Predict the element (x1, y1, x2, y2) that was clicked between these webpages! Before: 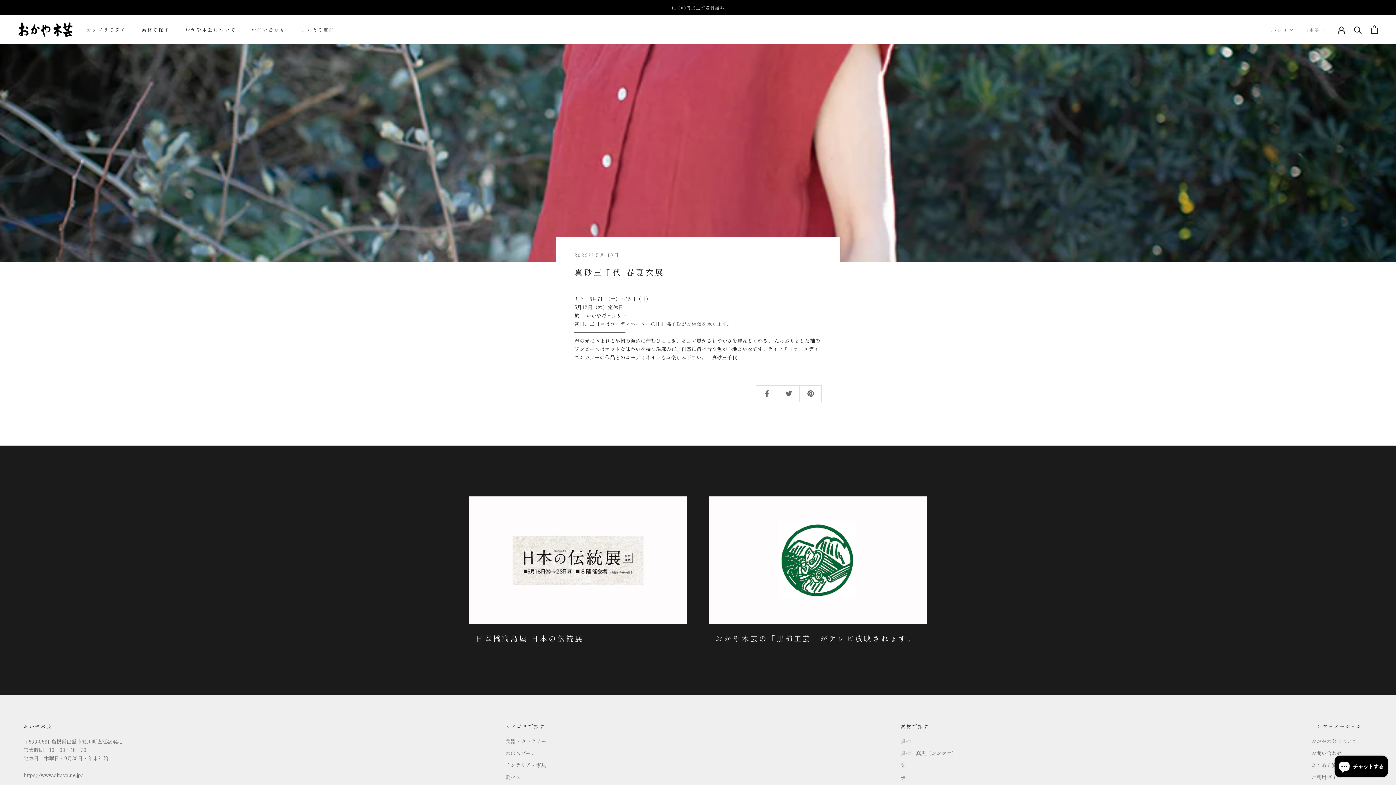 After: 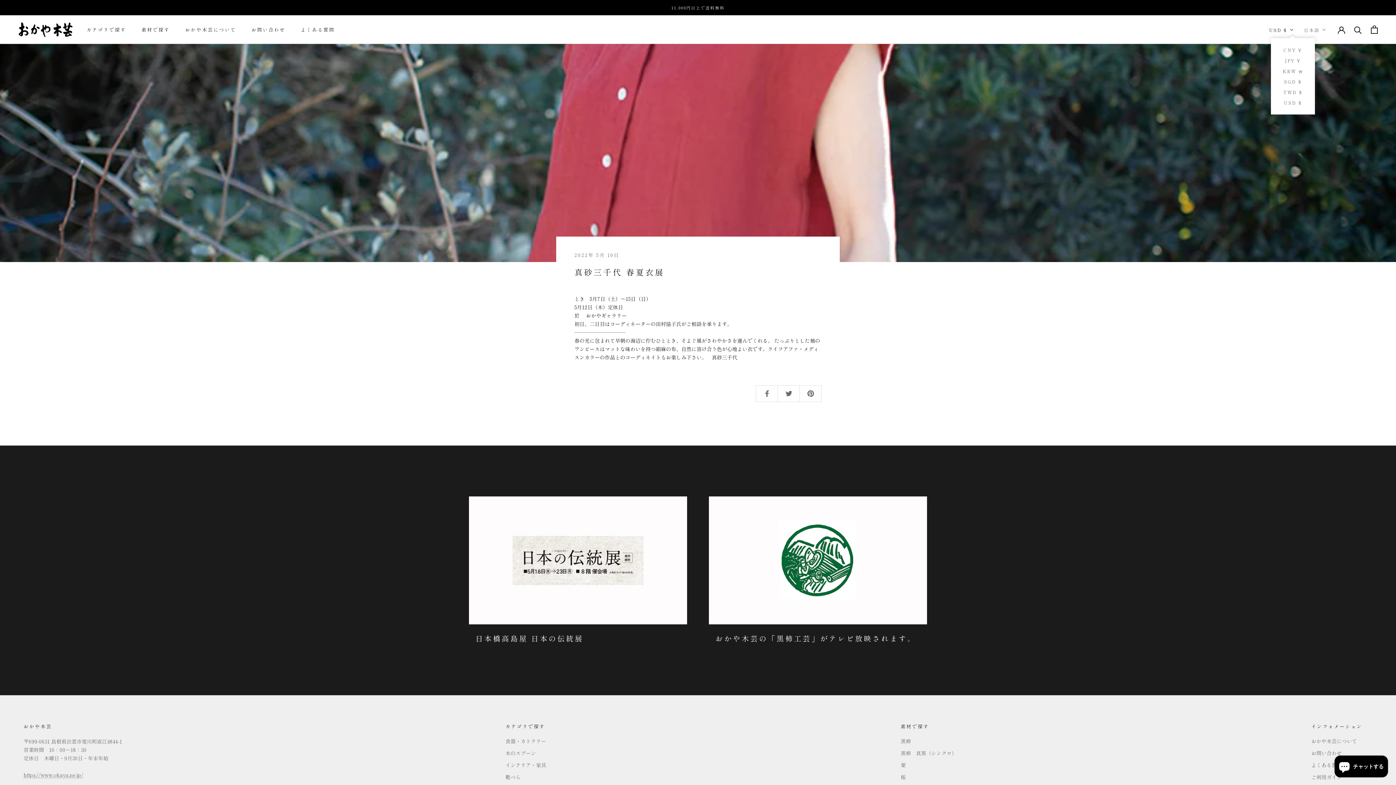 Action: label: USD $ bbox: (1269, 25, 1294, 34)